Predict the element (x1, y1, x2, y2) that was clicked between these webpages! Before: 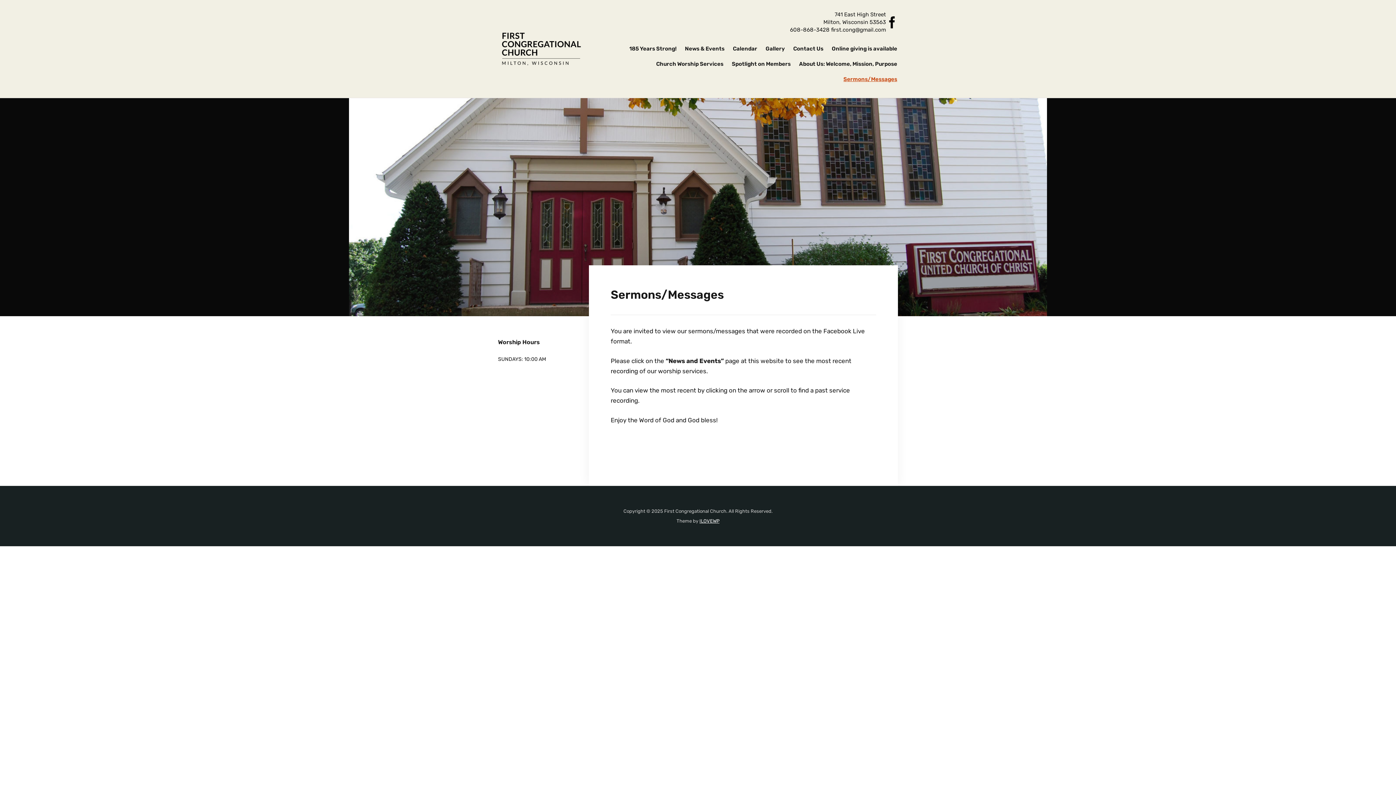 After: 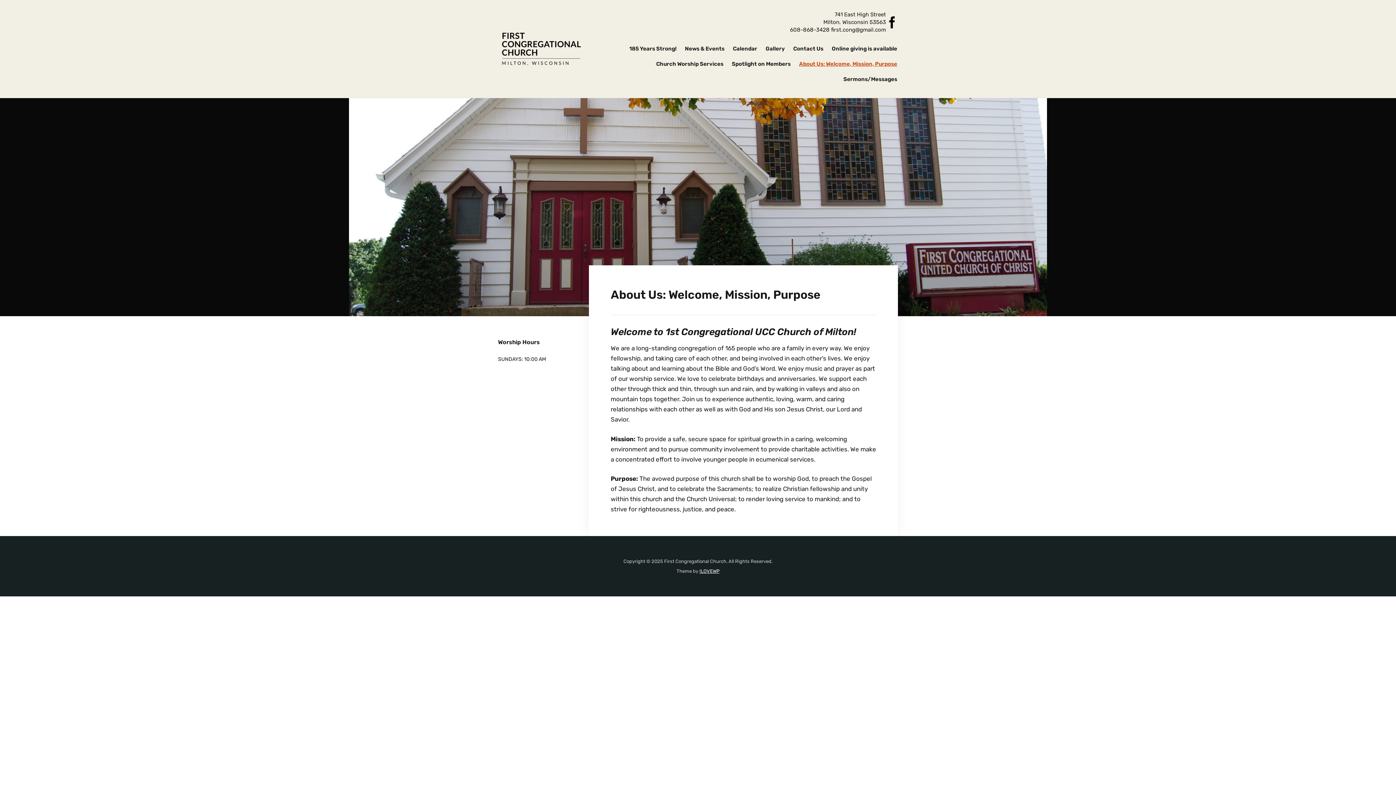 Action: label: About Us: Welcome, Mission, Purpose bbox: (798, 56, 898, 71)